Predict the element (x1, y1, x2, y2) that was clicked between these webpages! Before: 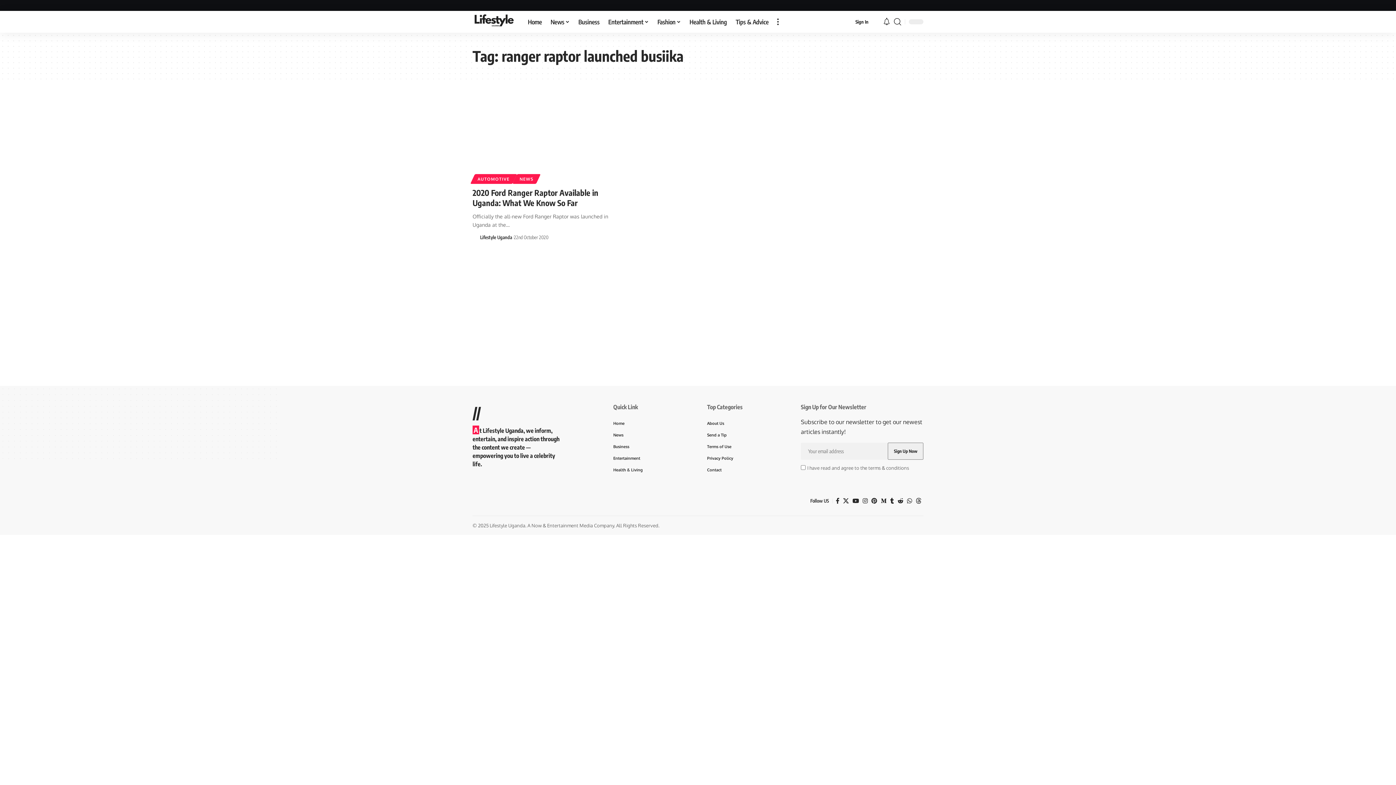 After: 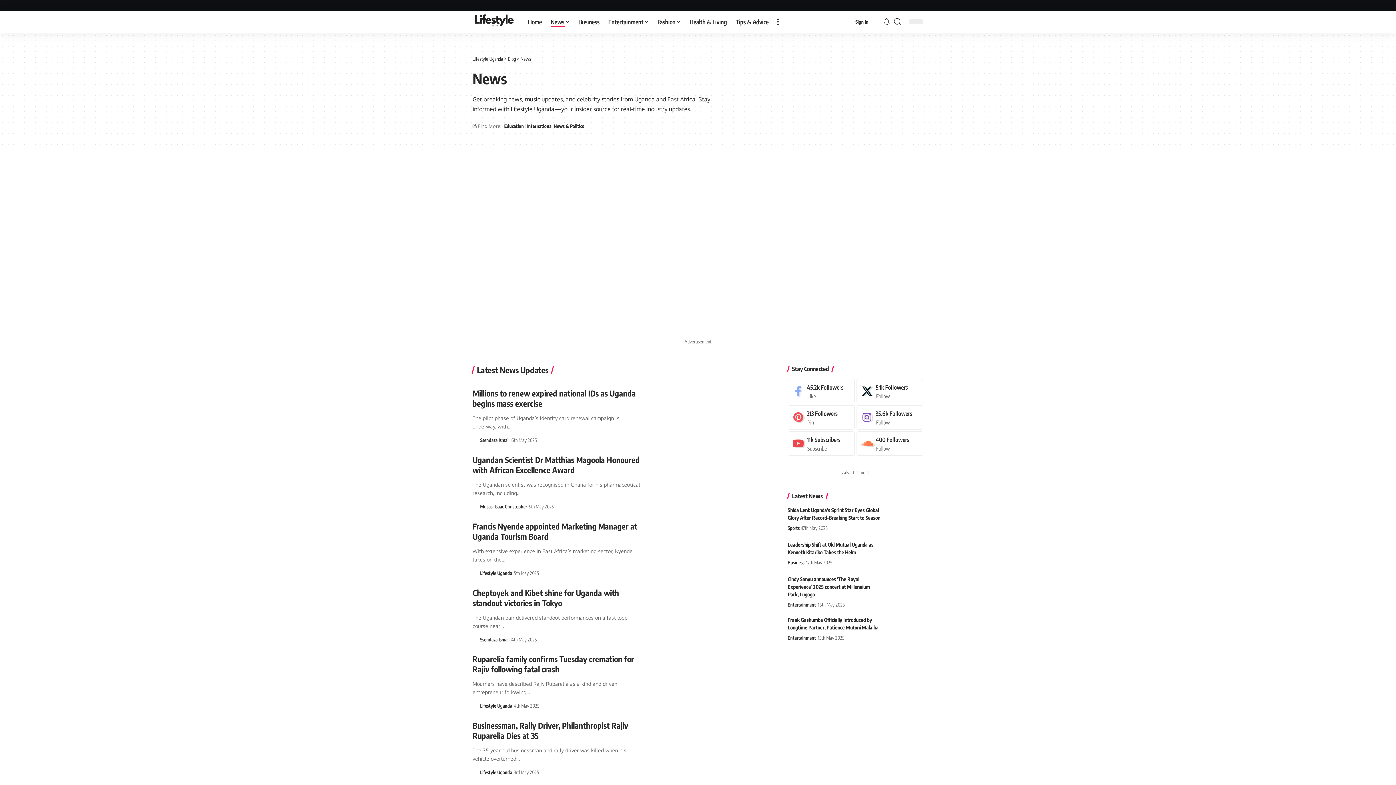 Action: bbox: (546, 10, 574, 32) label: News